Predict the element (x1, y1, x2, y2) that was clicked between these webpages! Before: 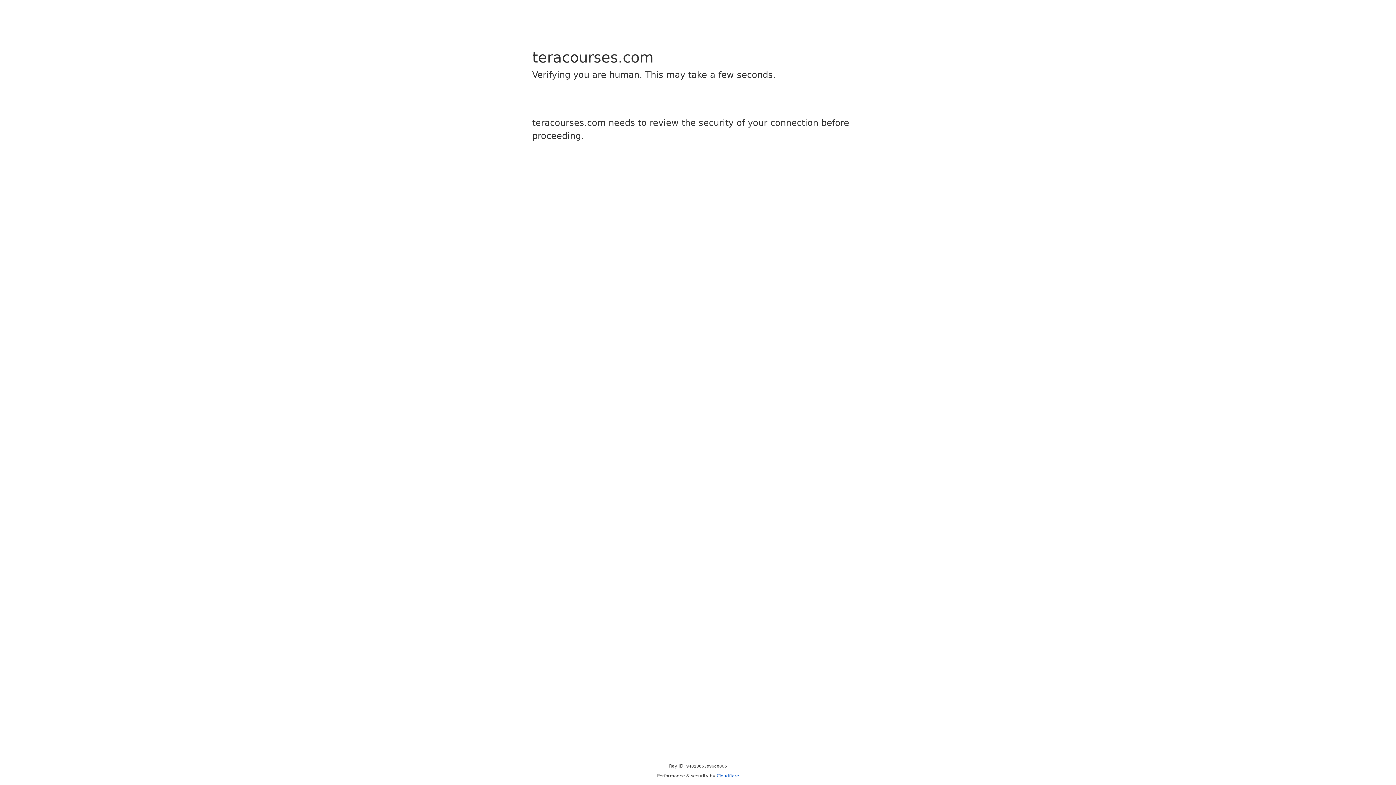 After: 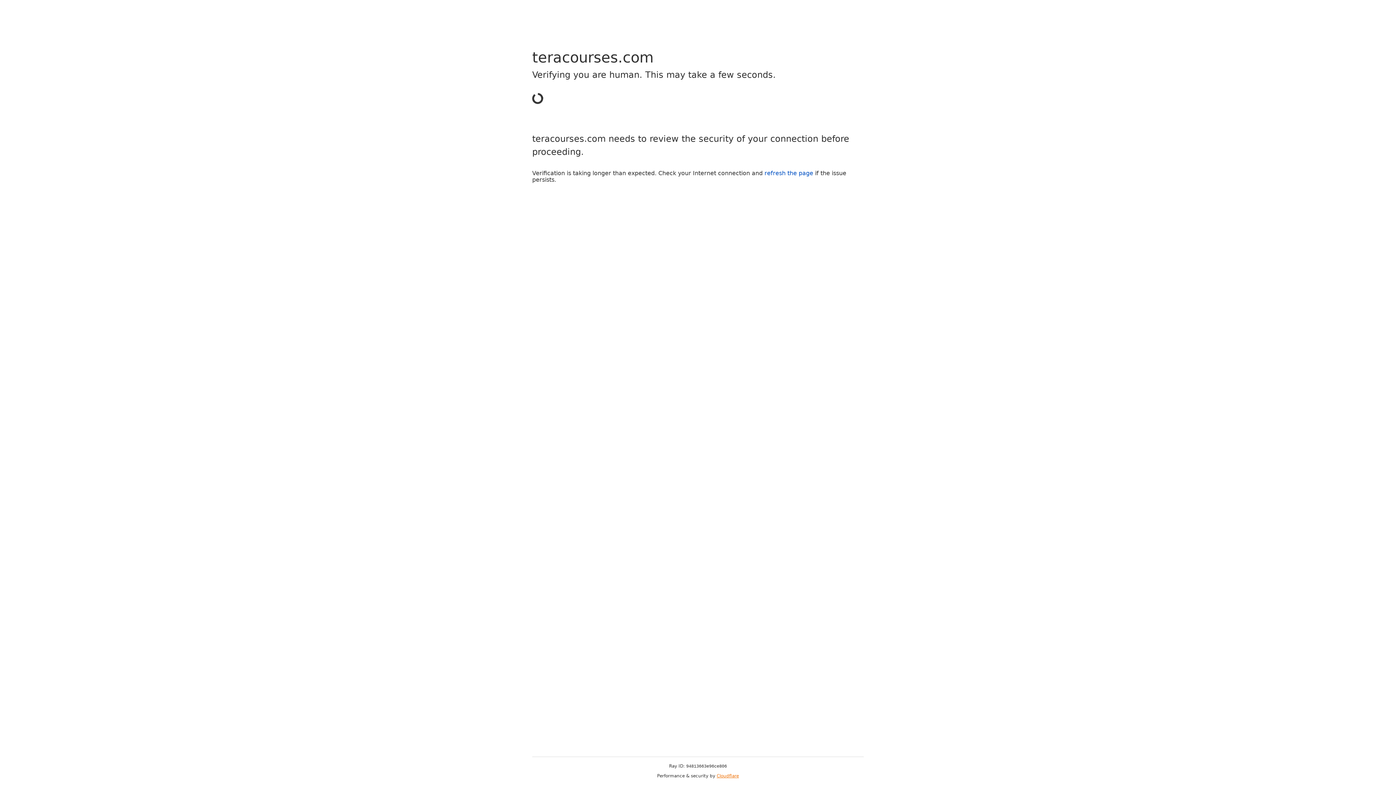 Action: bbox: (716, 773, 739, 778) label: Cloudflare